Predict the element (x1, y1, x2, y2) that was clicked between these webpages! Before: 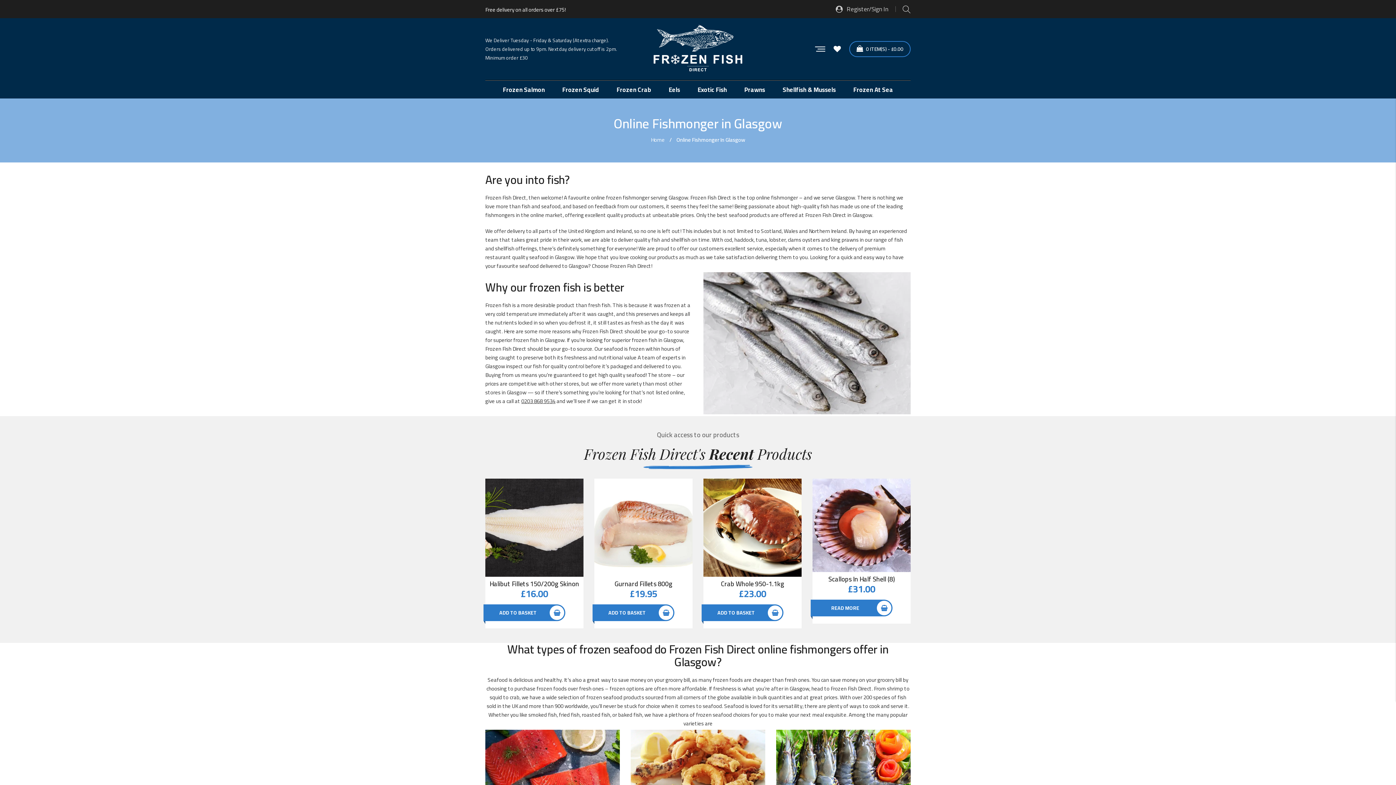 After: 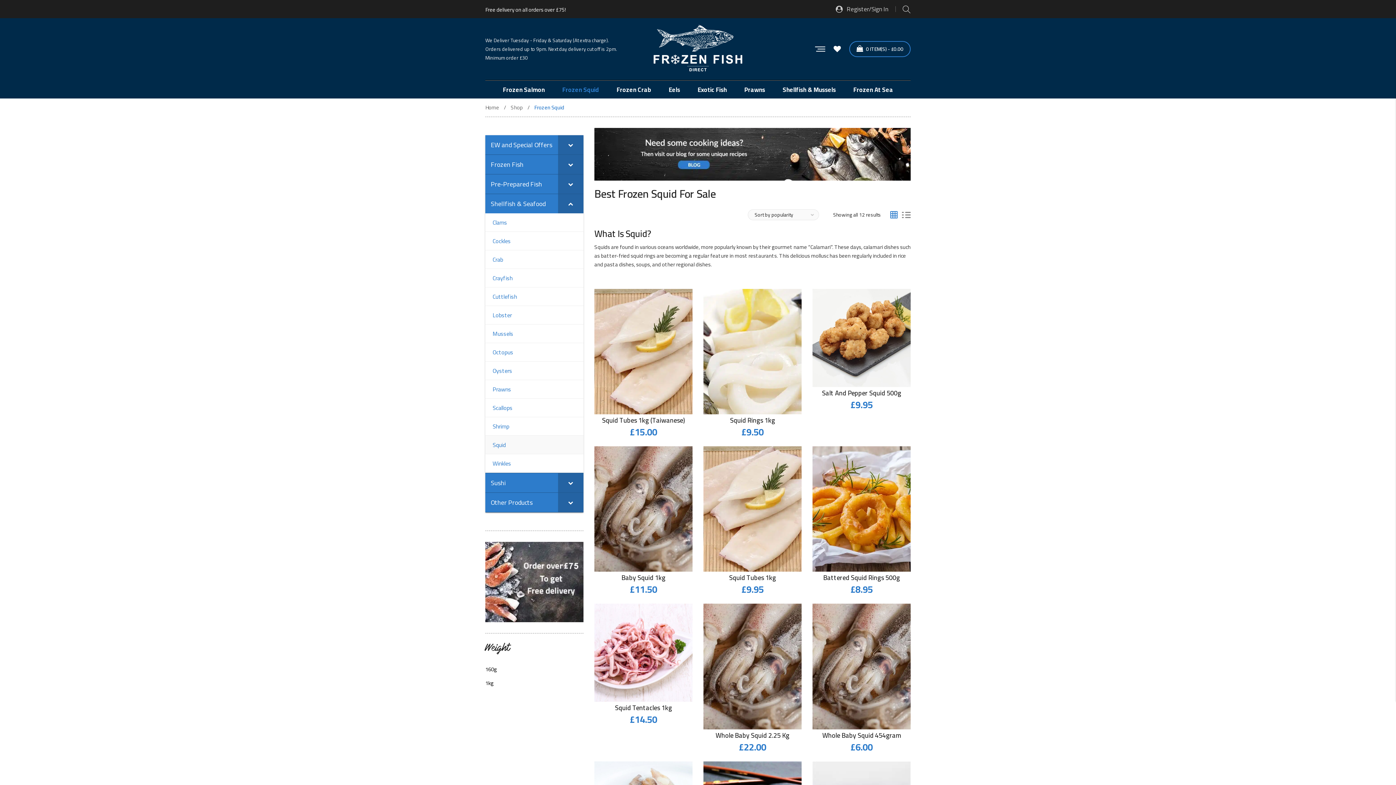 Action: label: Frozen Squid bbox: (562, 84, 599, 95)